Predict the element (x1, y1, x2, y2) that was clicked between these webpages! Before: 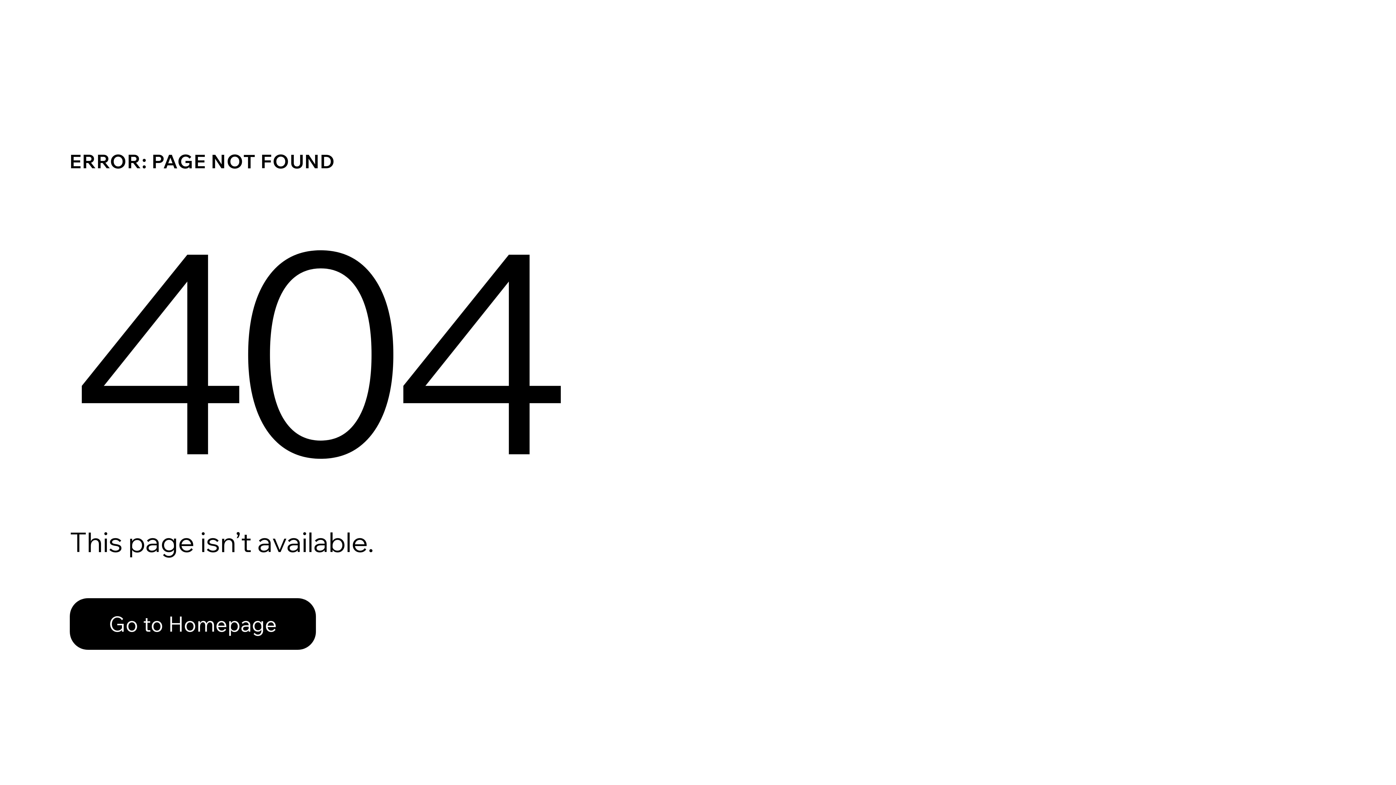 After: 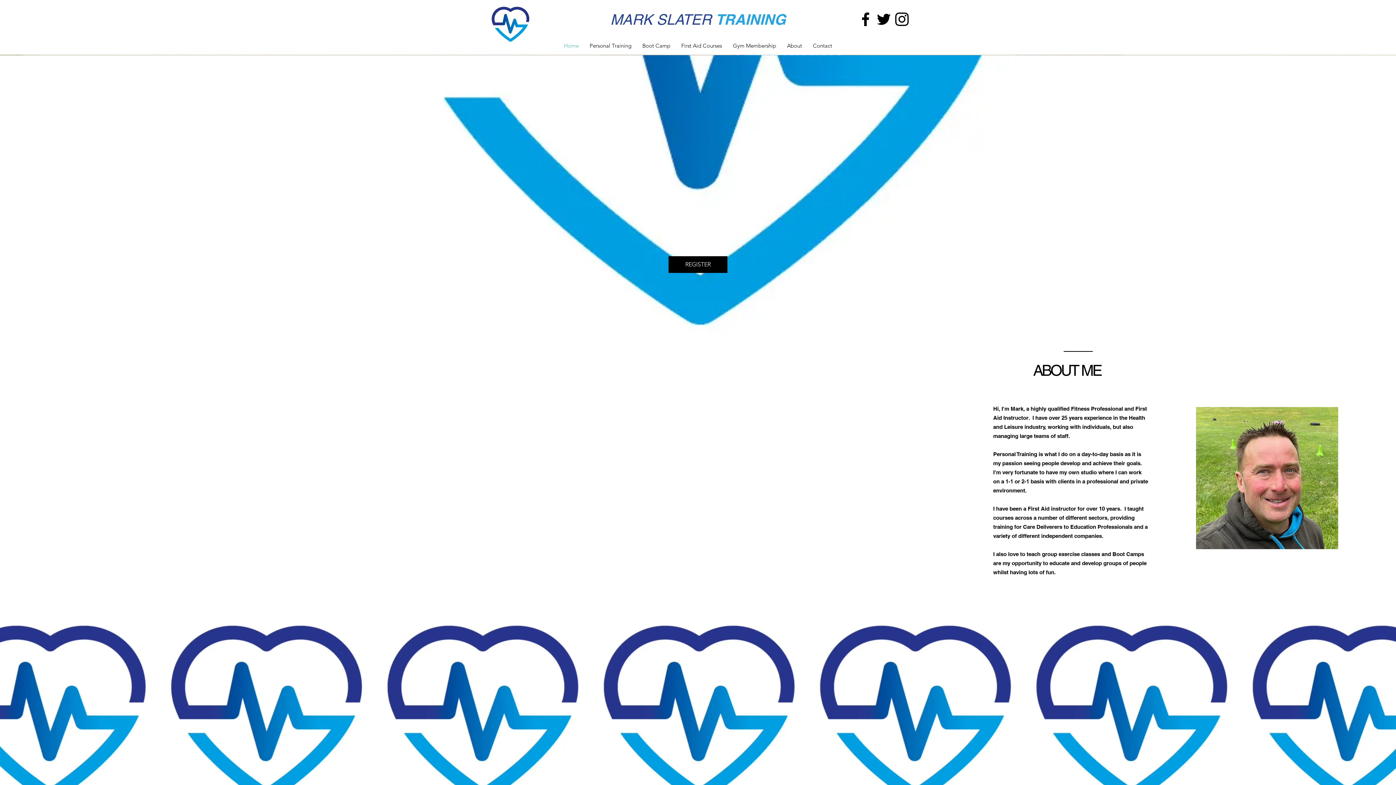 Action: label: Go to Homepage bbox: (69, 598, 316, 650)